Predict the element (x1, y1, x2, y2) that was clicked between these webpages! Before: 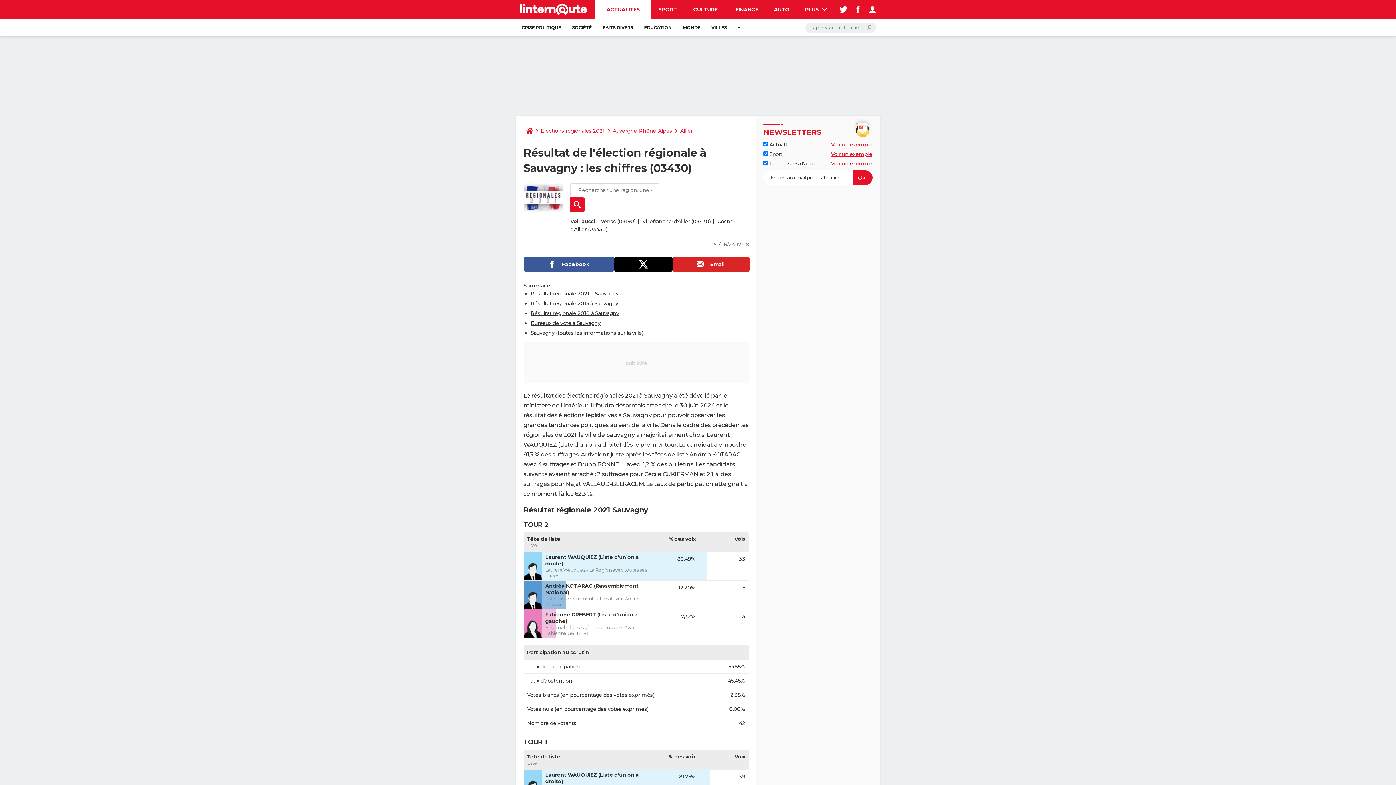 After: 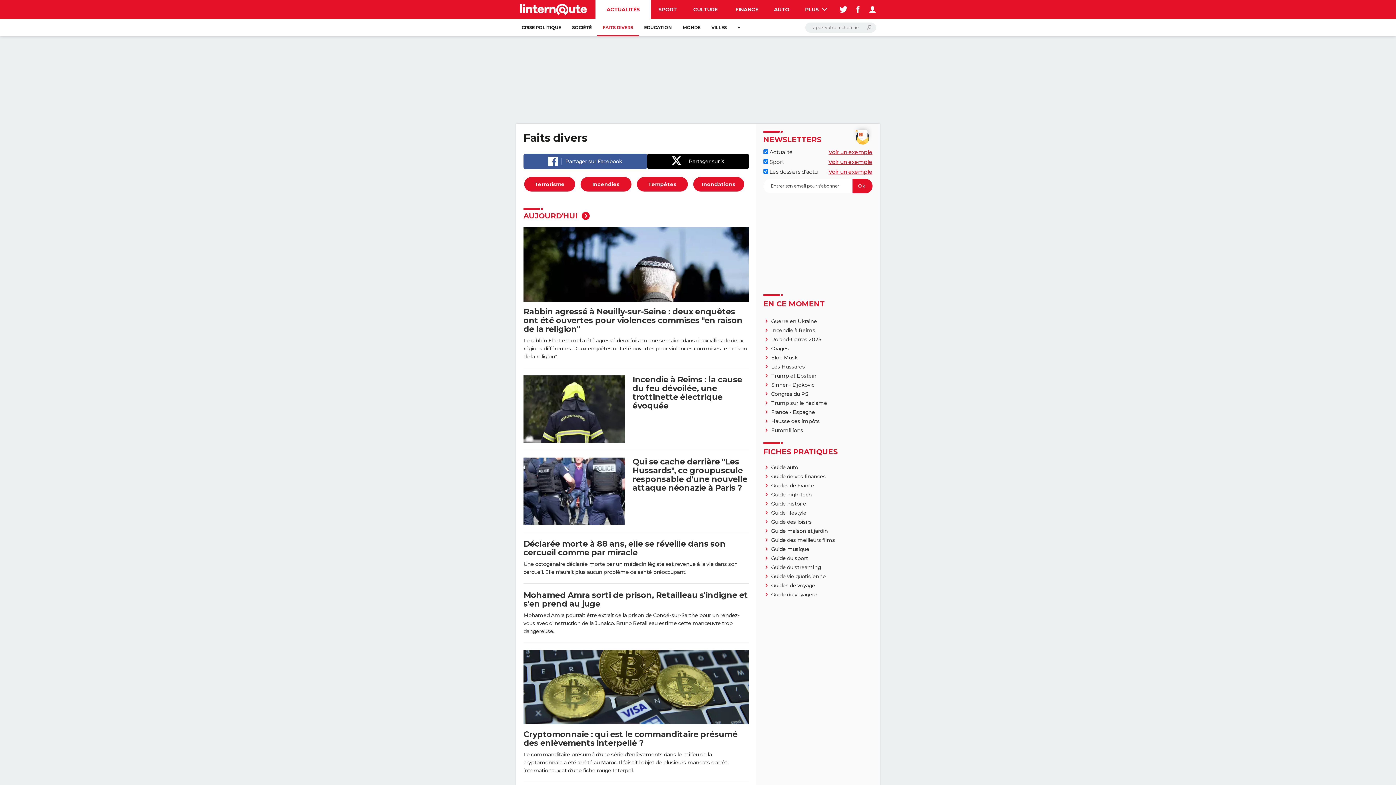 Action: bbox: (597, 18, 638, 36) label: FAITS DIVERS